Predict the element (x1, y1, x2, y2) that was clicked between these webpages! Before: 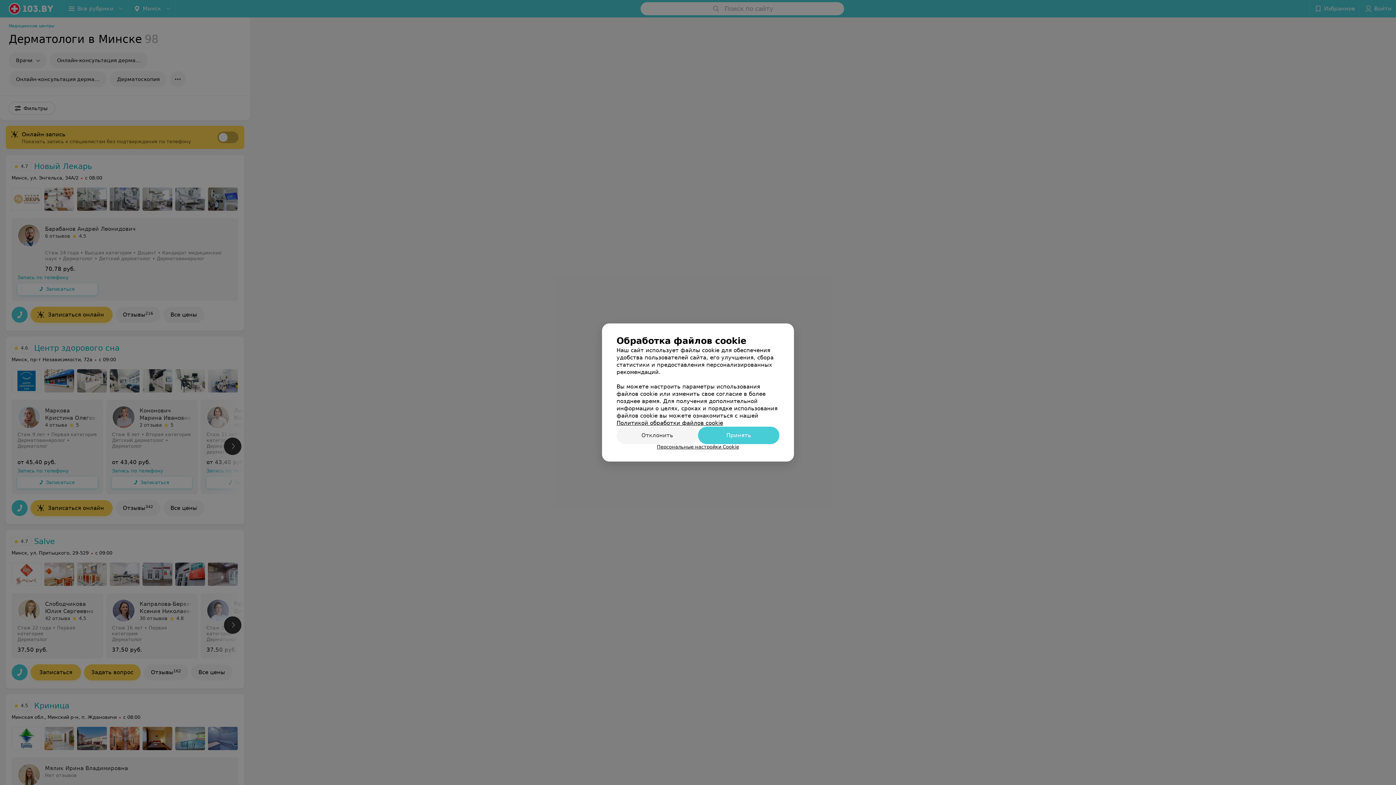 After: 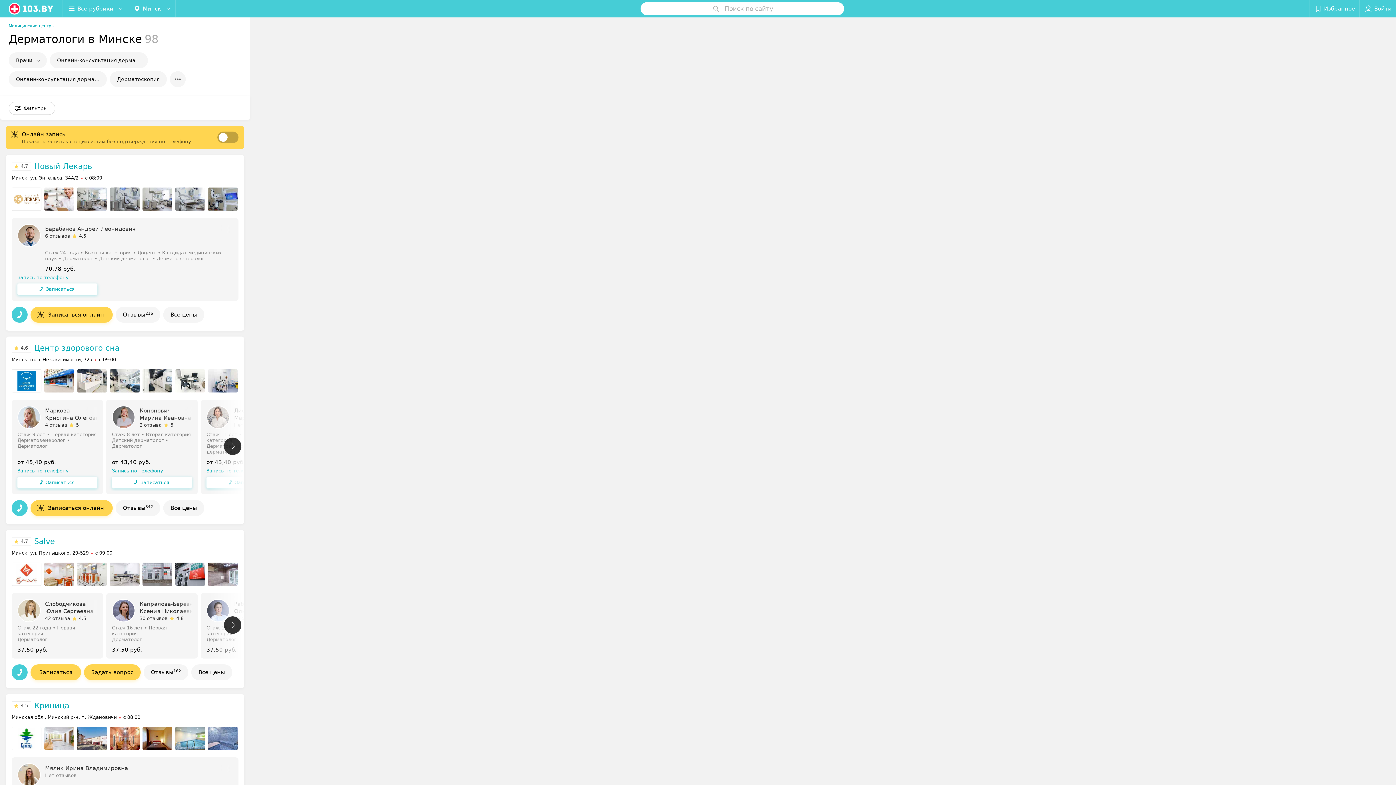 Action: label: Отклонить bbox: (616, 426, 698, 444)